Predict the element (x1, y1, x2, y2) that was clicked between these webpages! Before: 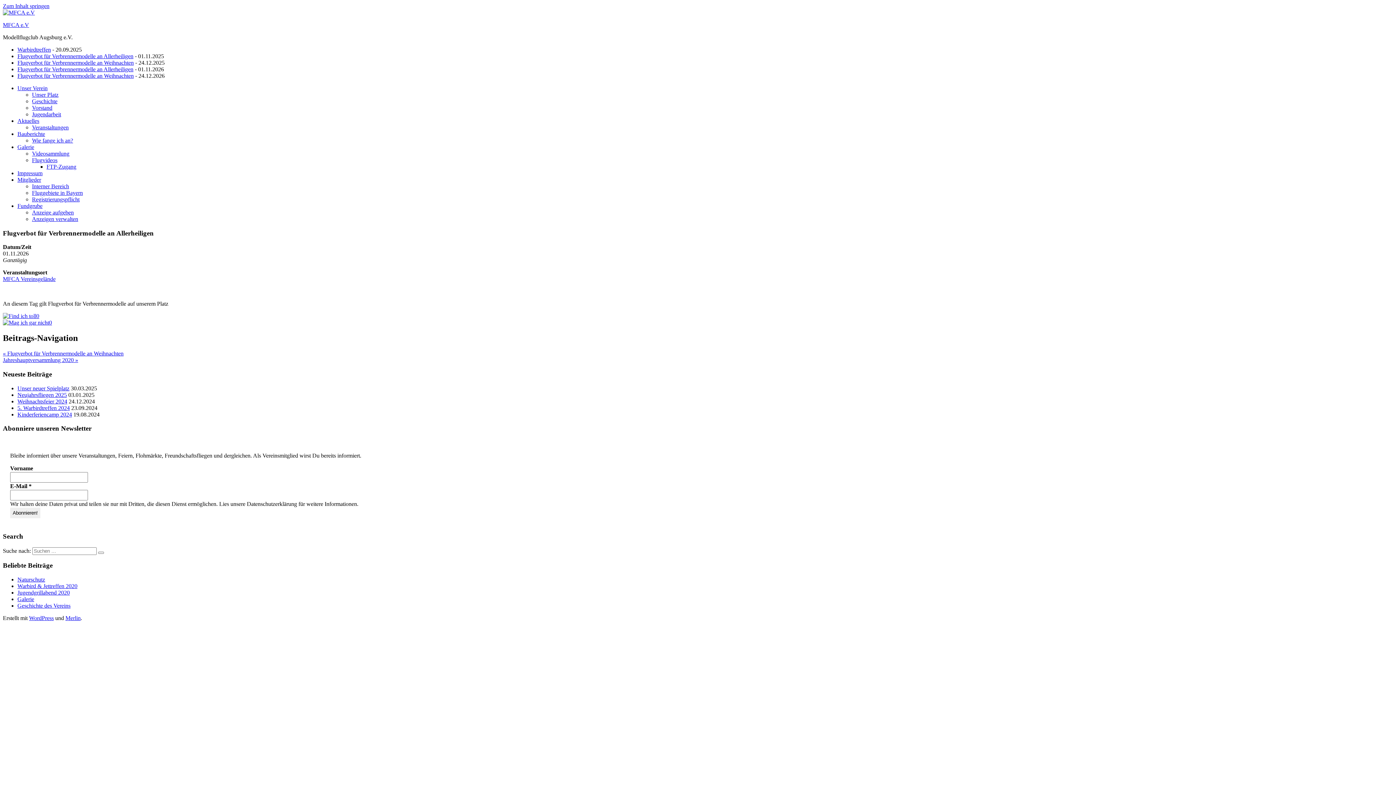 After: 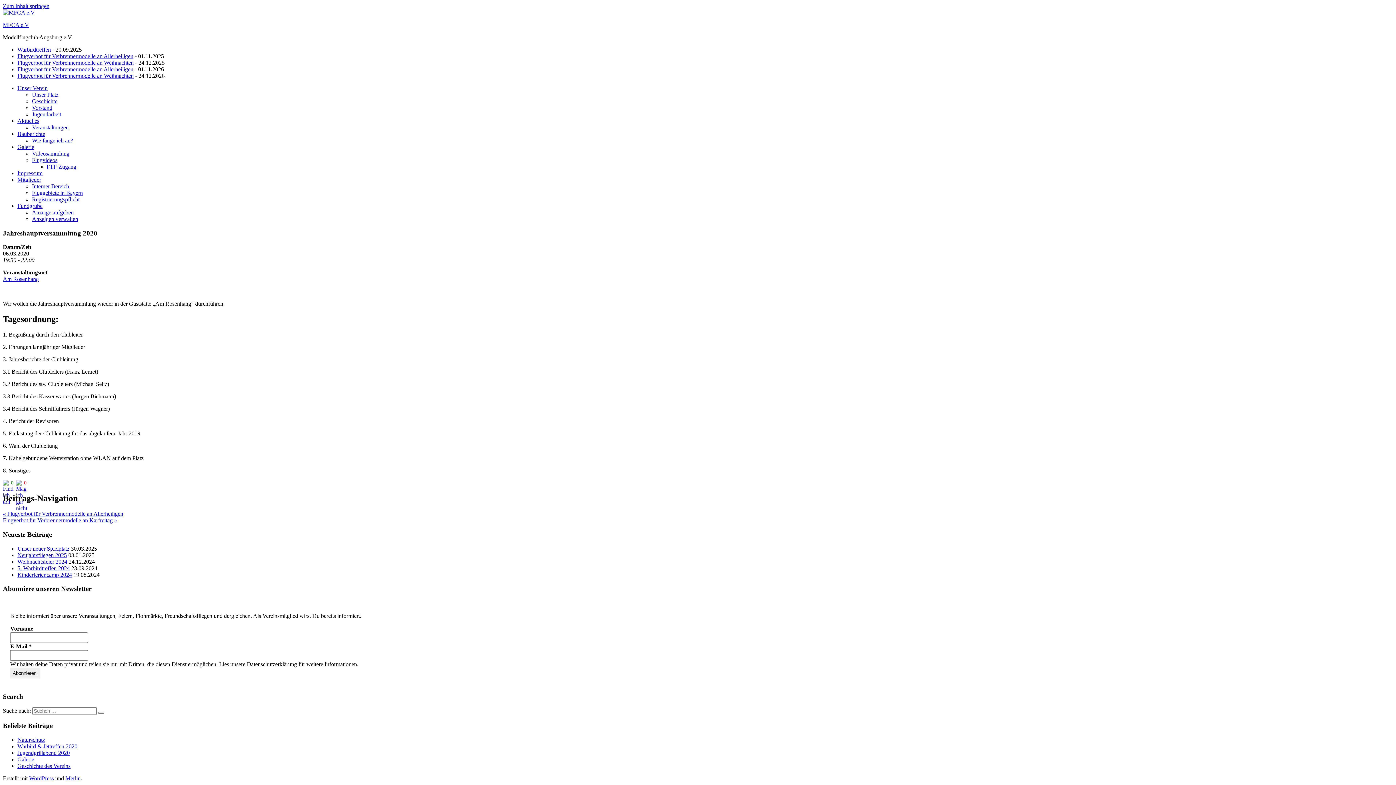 Action: bbox: (2, 357, 78, 363) label: Jahreshauptversammlung 2020 »